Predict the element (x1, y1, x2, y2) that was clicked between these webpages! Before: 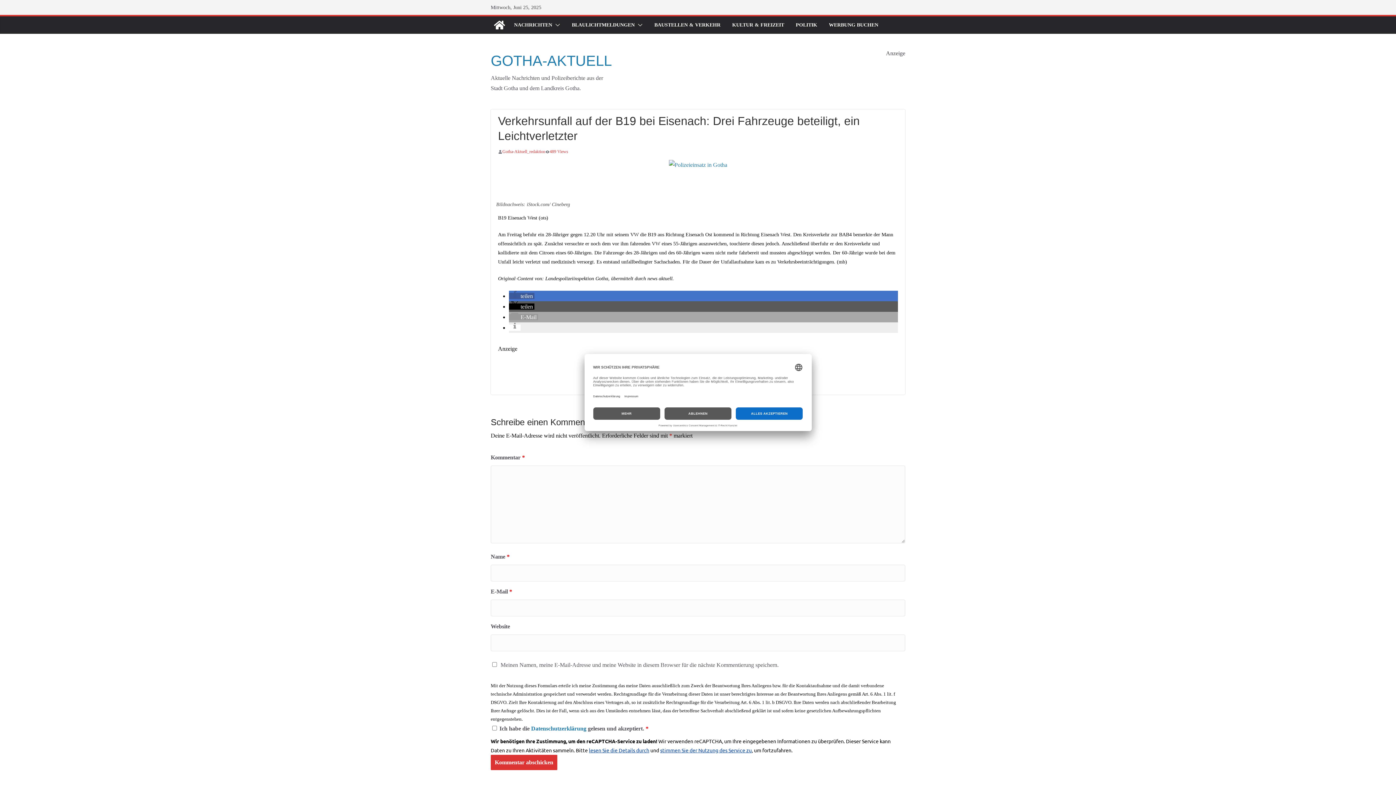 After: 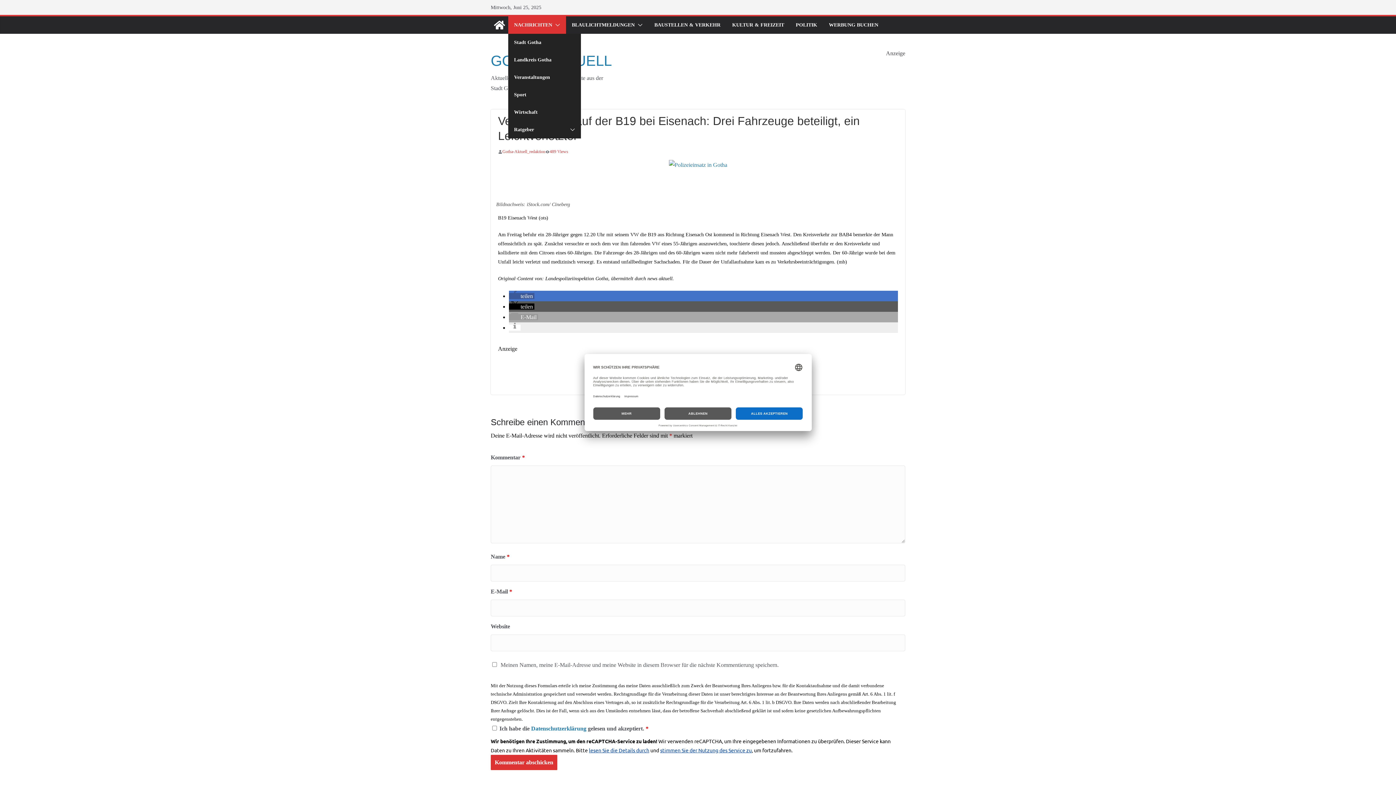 Action: bbox: (552, 20, 560, 30)